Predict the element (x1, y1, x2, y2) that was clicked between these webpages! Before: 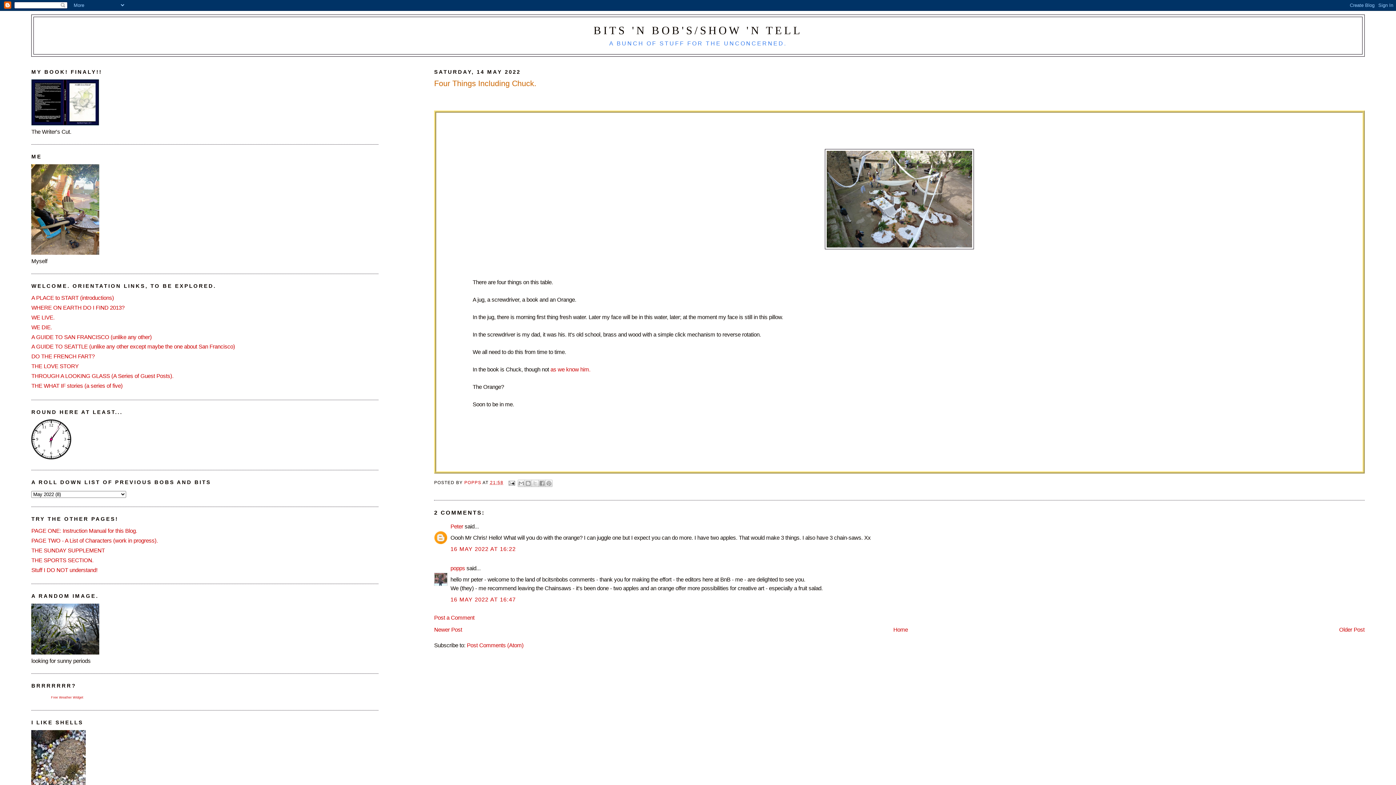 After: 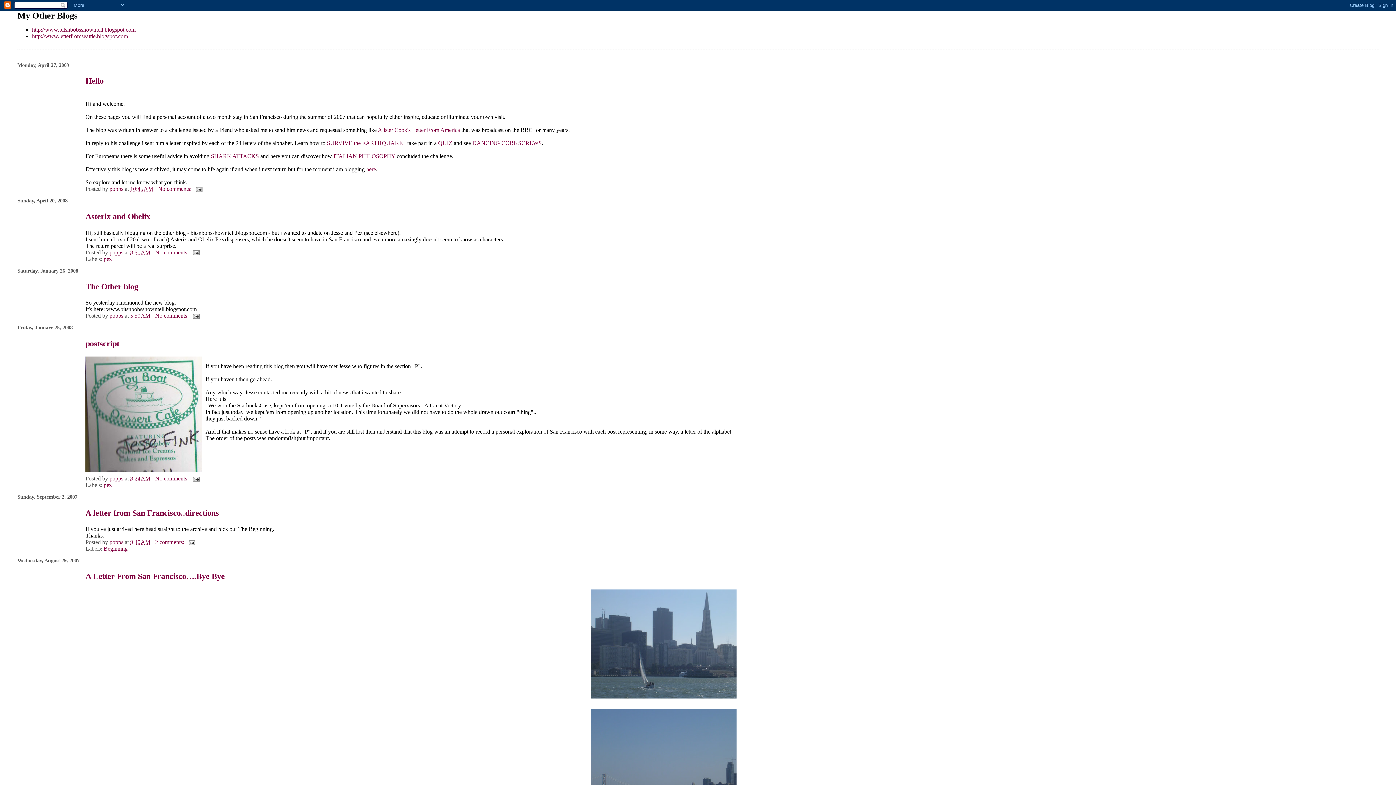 Action: label: A GUIDE TO SAN FRANCISCO (unlike any other) bbox: (31, 334, 151, 340)